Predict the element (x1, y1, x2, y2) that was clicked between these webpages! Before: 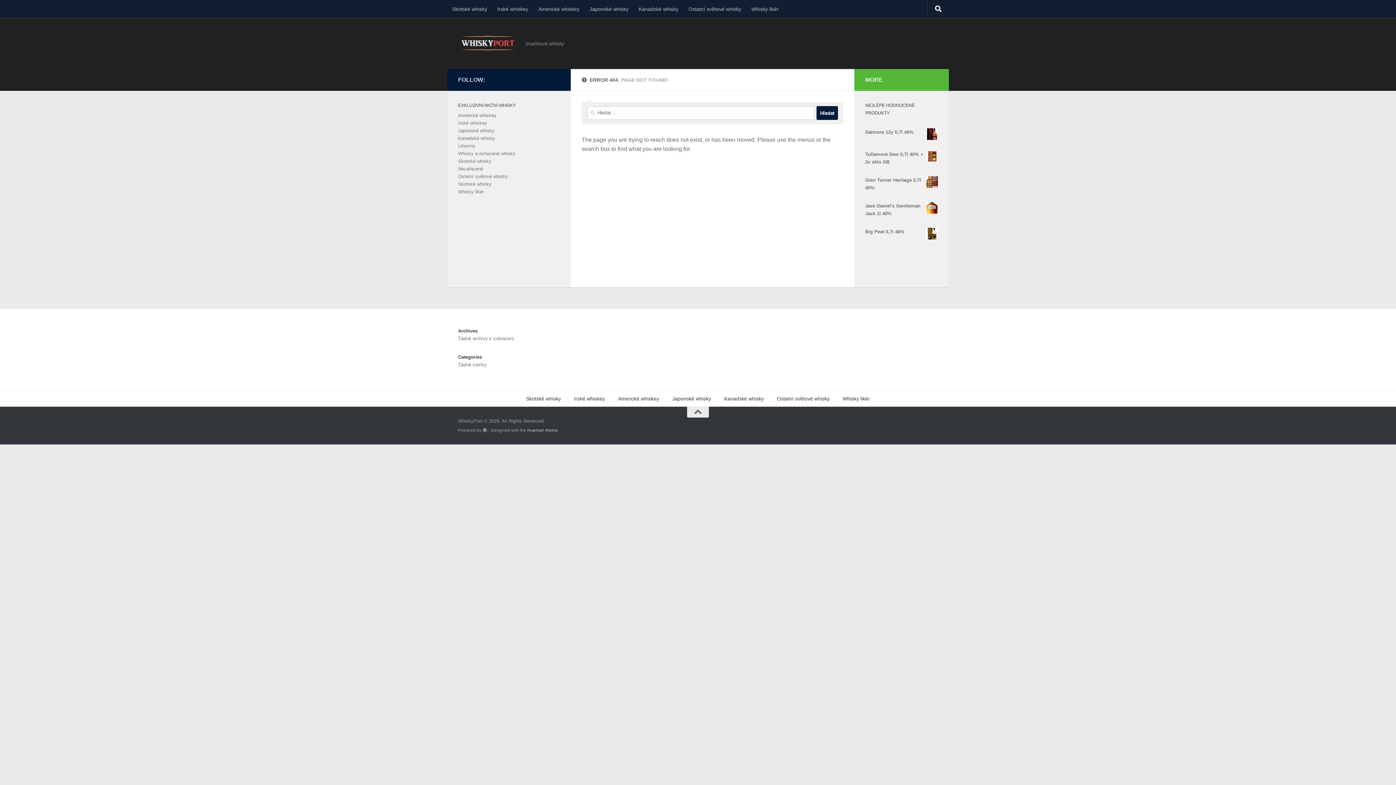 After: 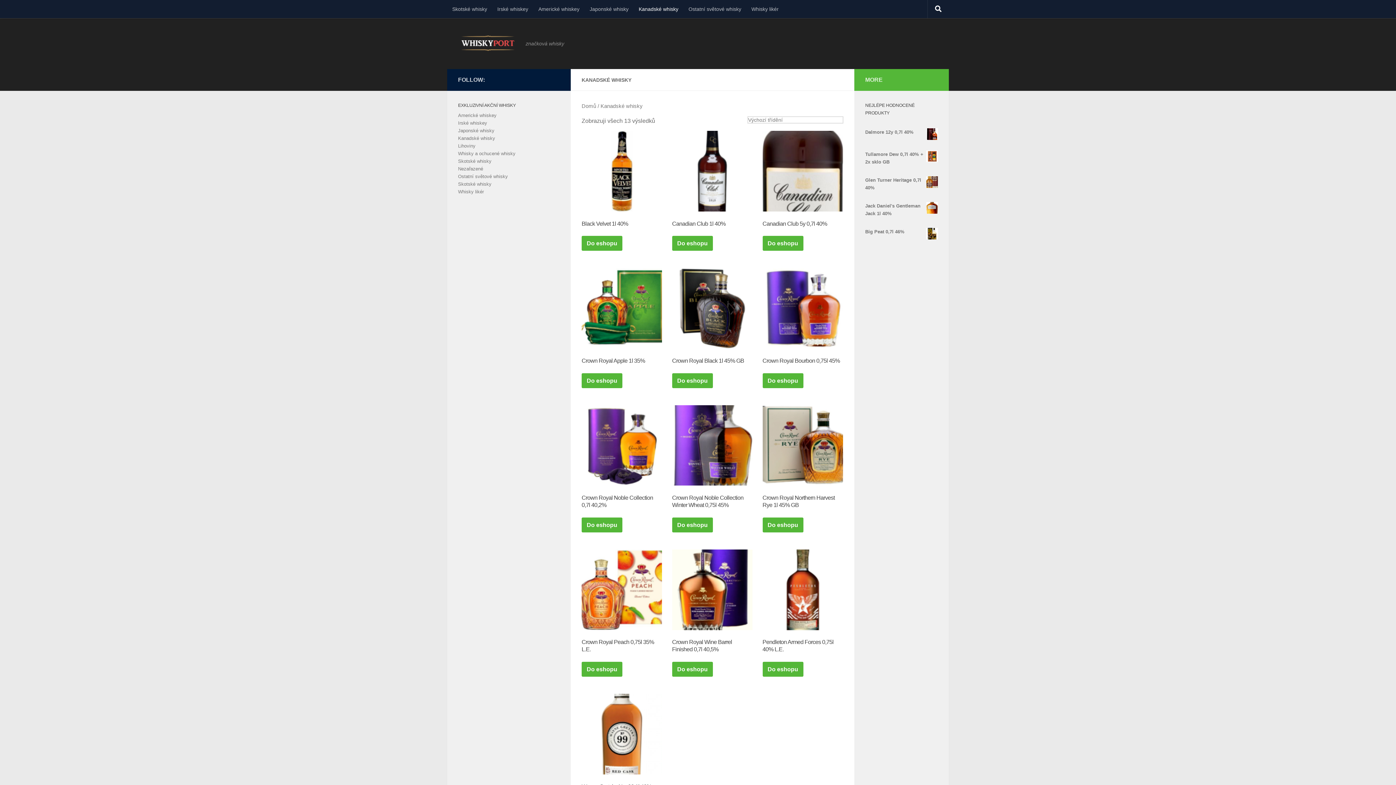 Action: label: Kanadské whisky bbox: (633, 0, 683, 18)